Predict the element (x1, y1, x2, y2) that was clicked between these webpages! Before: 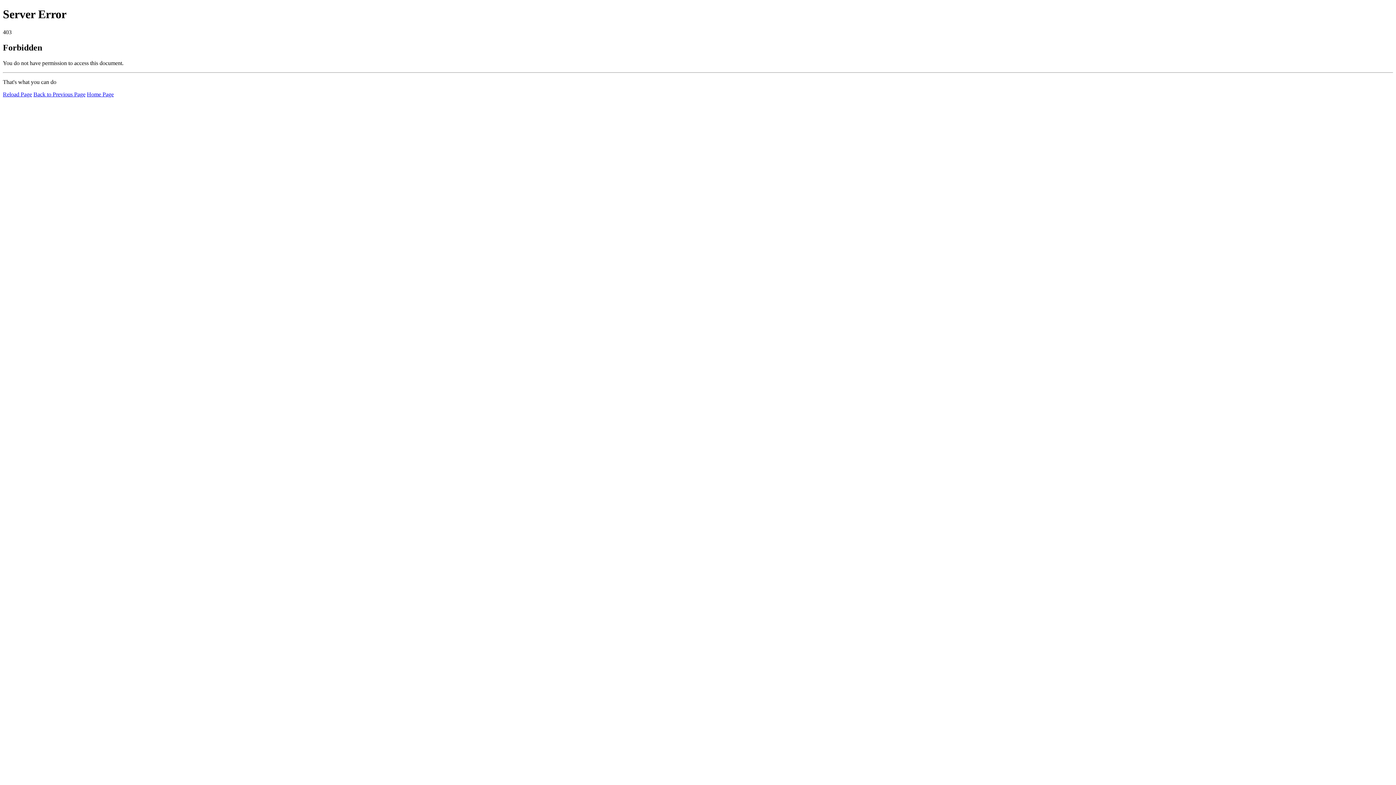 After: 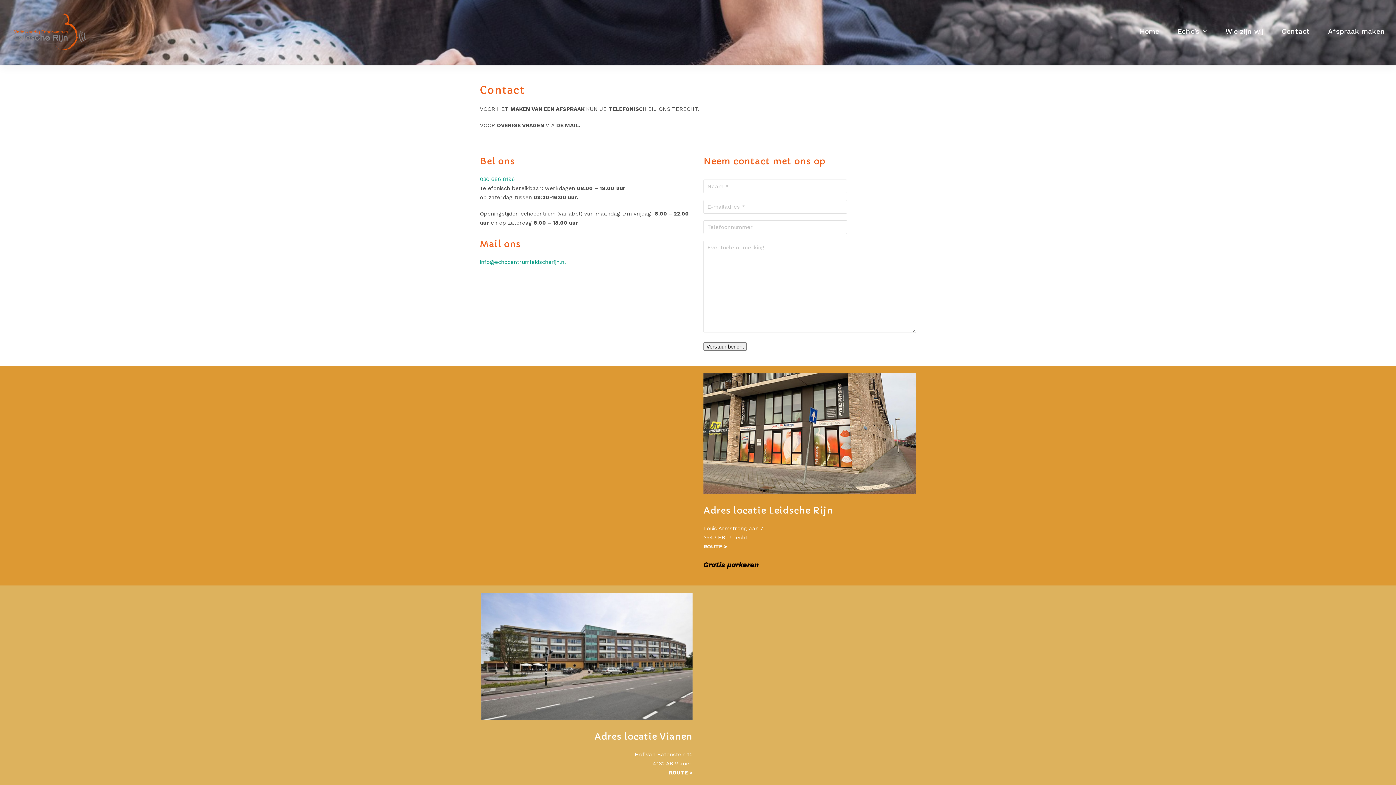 Action: label: Reload Page bbox: (2, 91, 32, 97)